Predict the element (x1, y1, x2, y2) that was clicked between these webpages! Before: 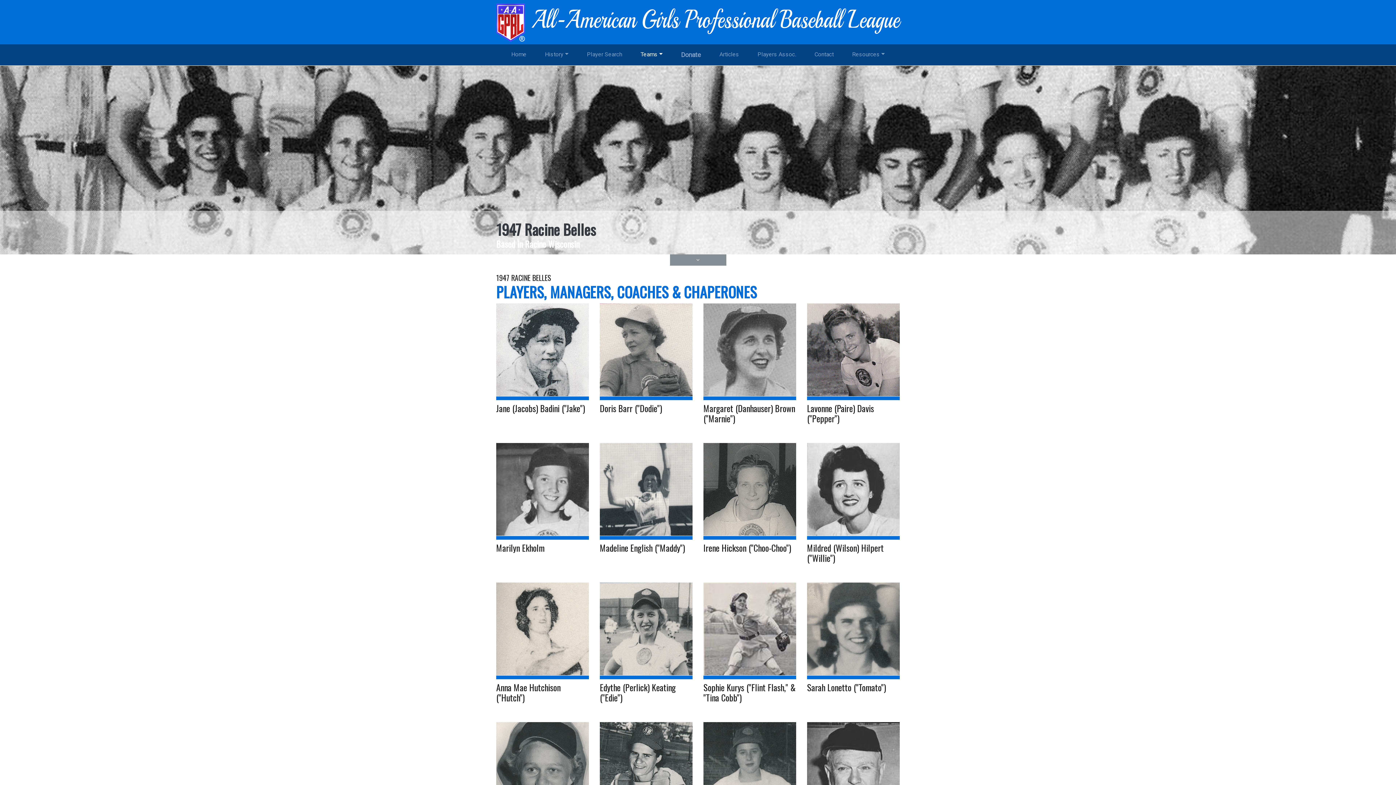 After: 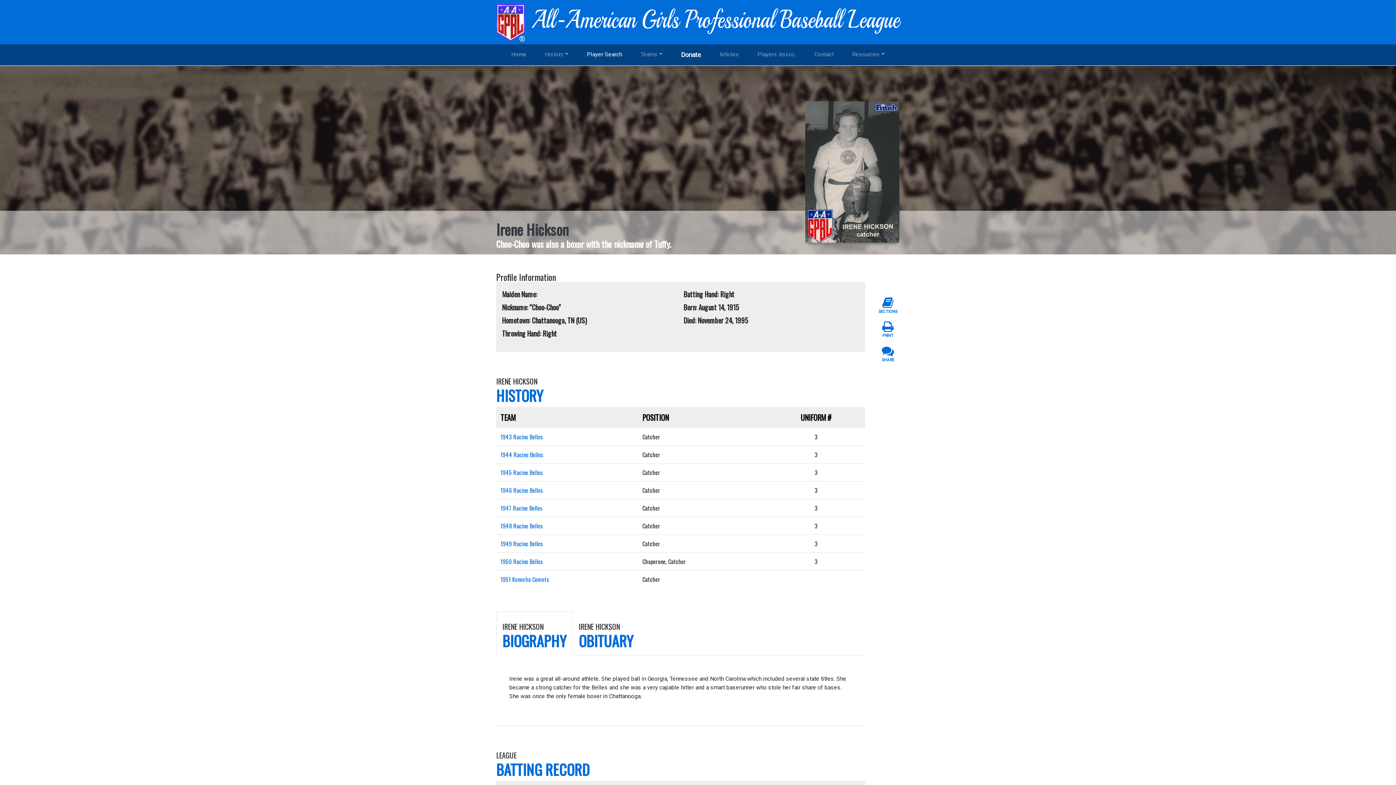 Action: bbox: (703, 443, 796, 555) label: Irene Hickson ("Choo-Choo")
View Profile